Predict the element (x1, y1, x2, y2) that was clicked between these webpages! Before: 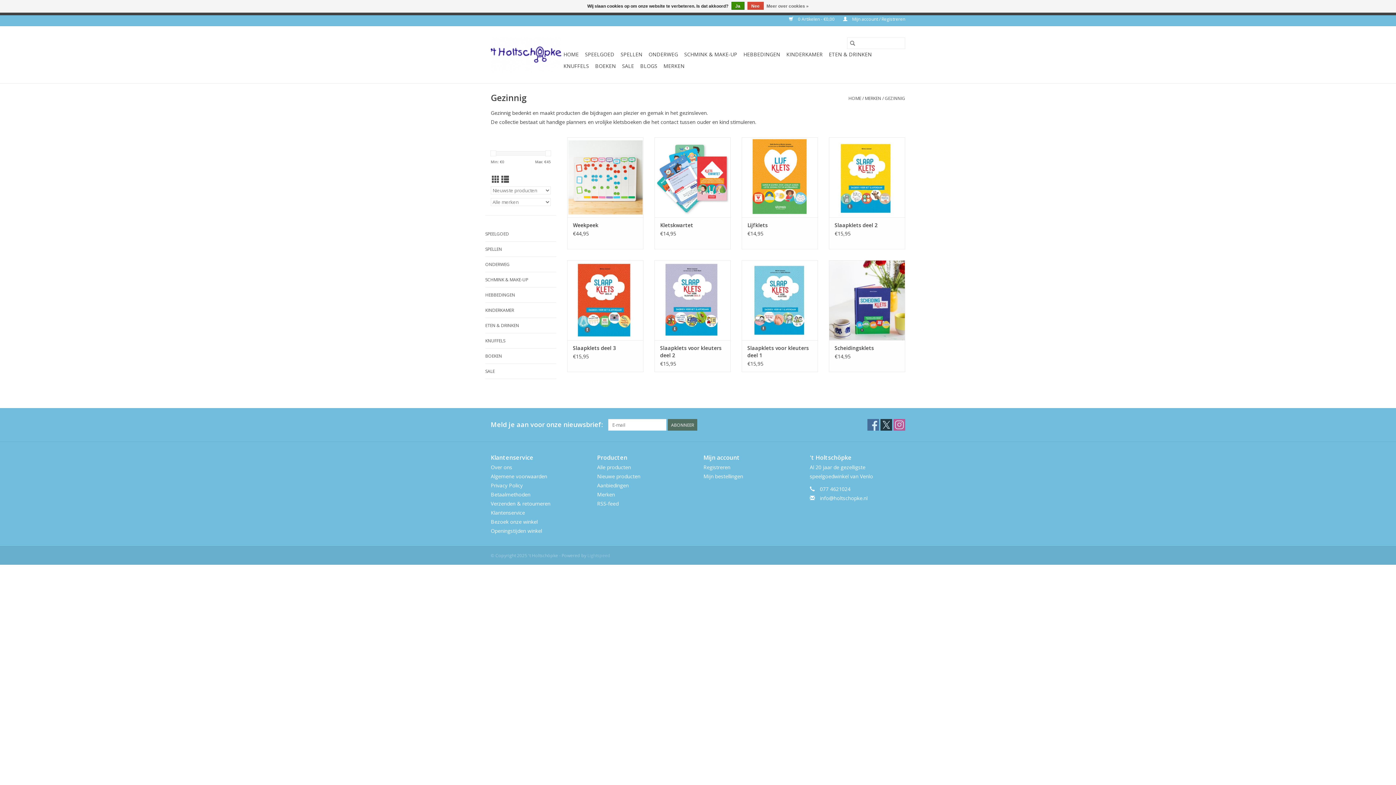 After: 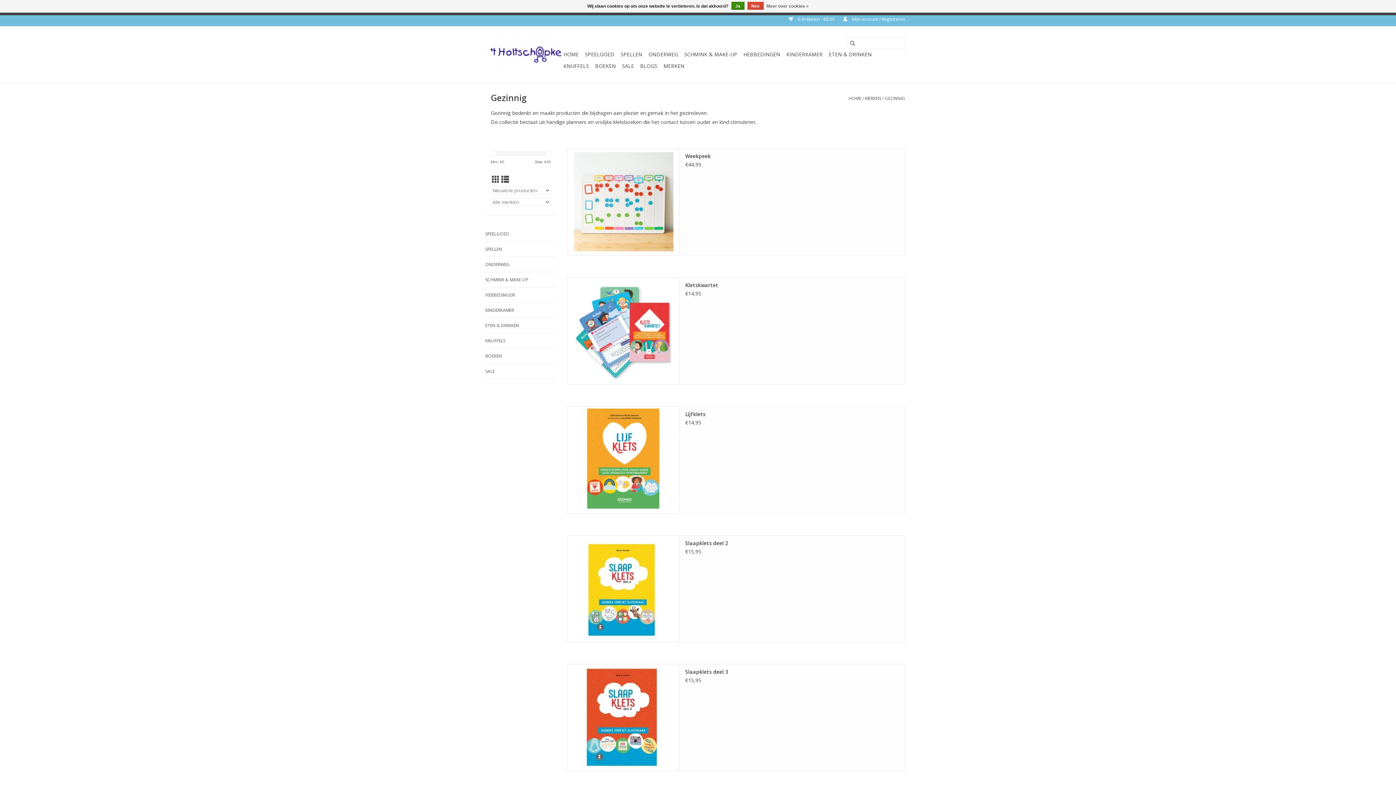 Action: label: Lijstweergave bbox: (501, 174, 509, 184)